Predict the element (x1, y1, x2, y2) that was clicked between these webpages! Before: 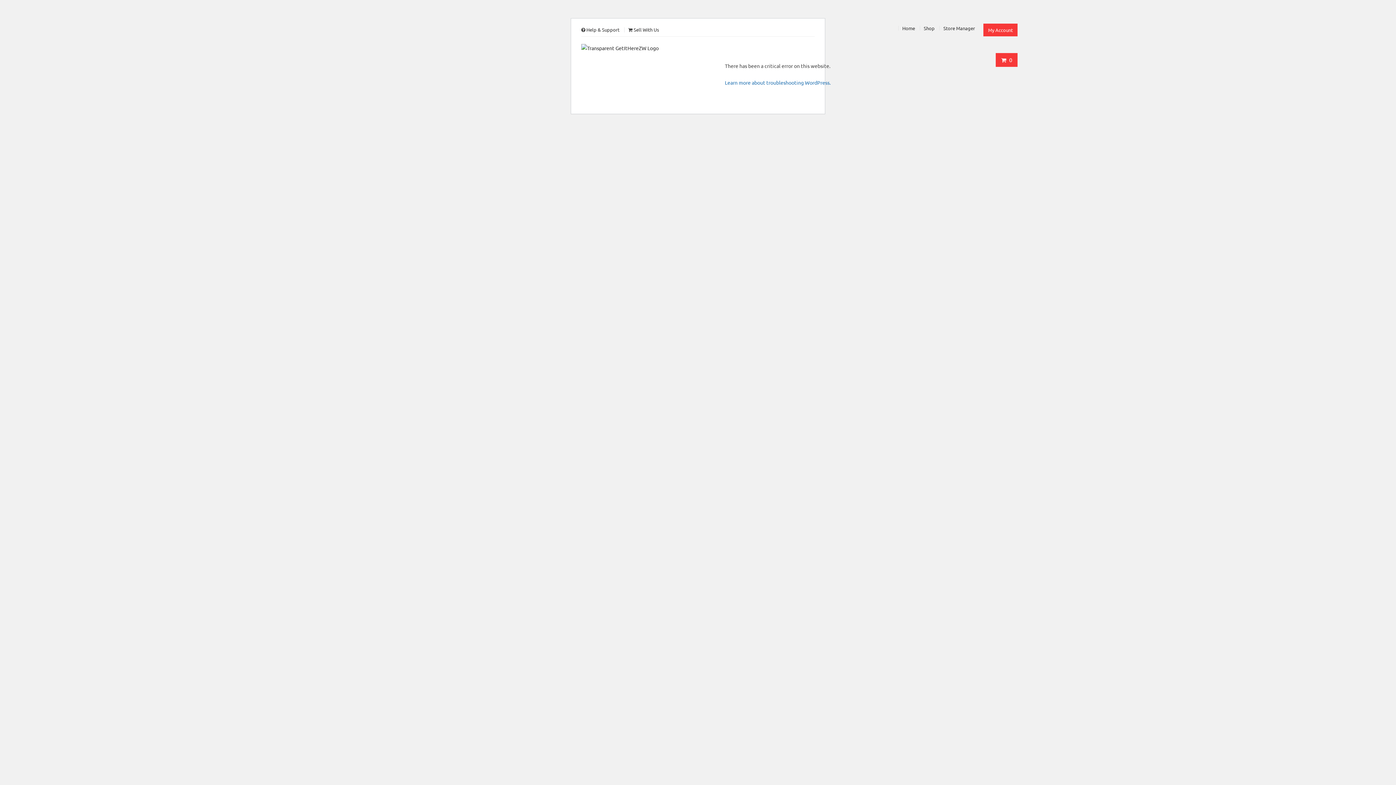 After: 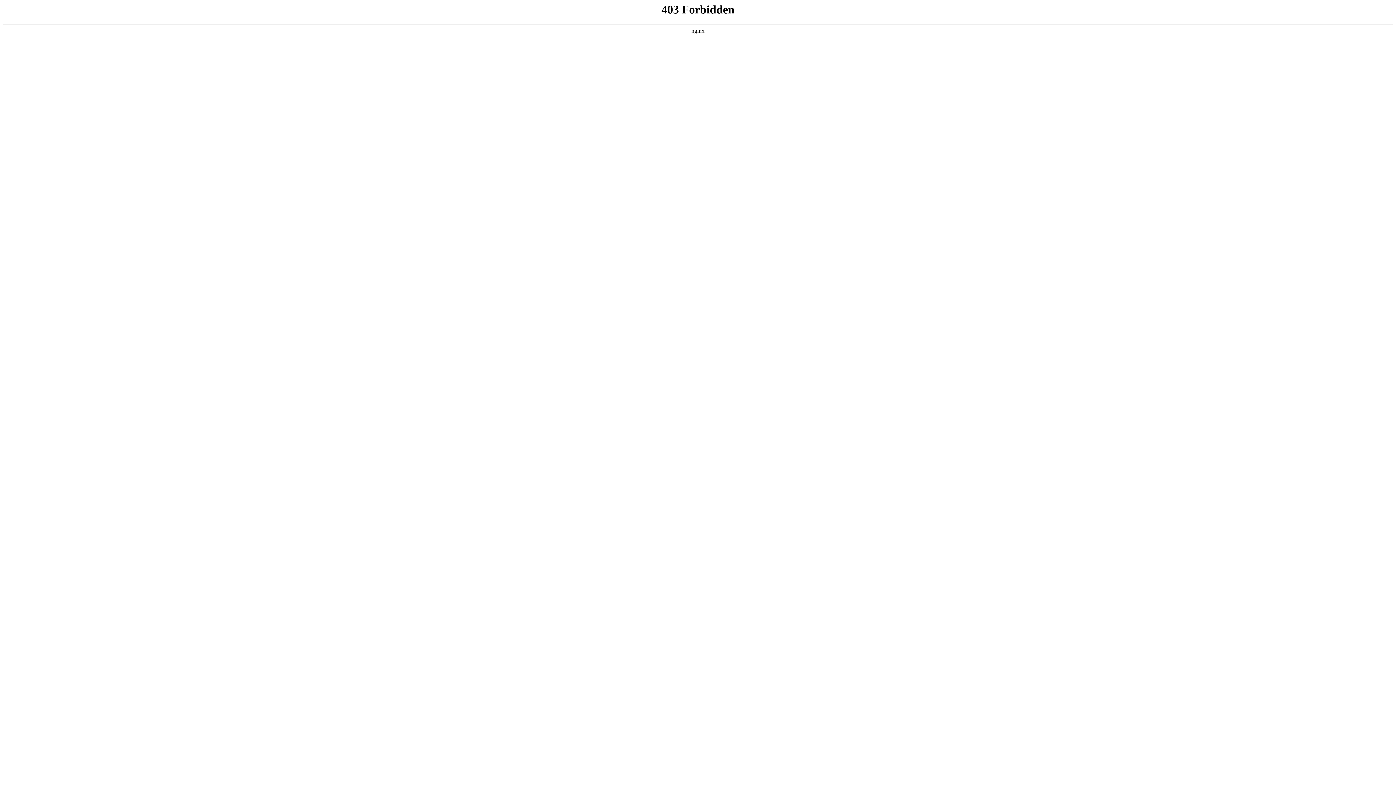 Action: label: Learn more about troubleshooting WordPress. bbox: (725, 79, 830, 85)